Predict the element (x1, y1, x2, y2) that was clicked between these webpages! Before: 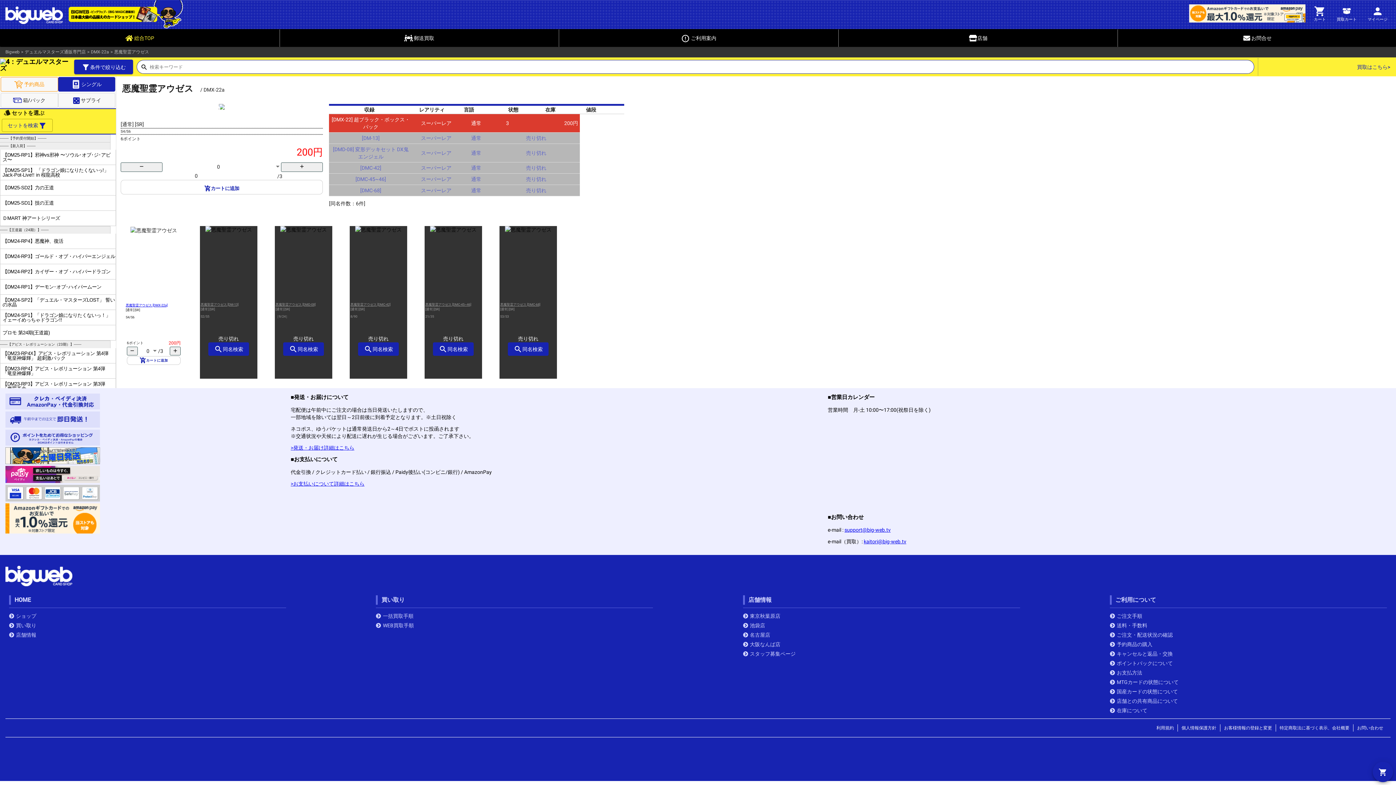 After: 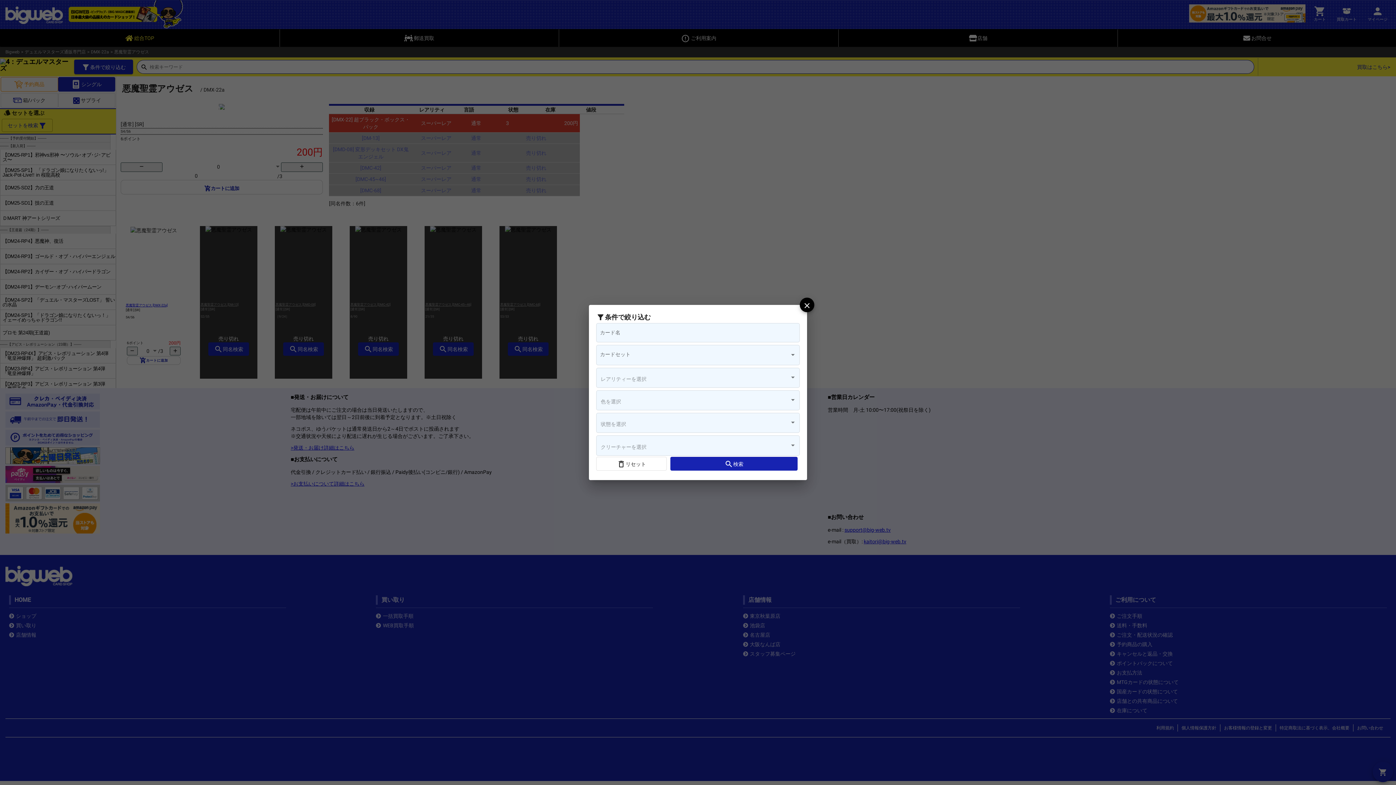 Action: label: filter_alt条件で絞り込む bbox: (74, 59, 133, 74)